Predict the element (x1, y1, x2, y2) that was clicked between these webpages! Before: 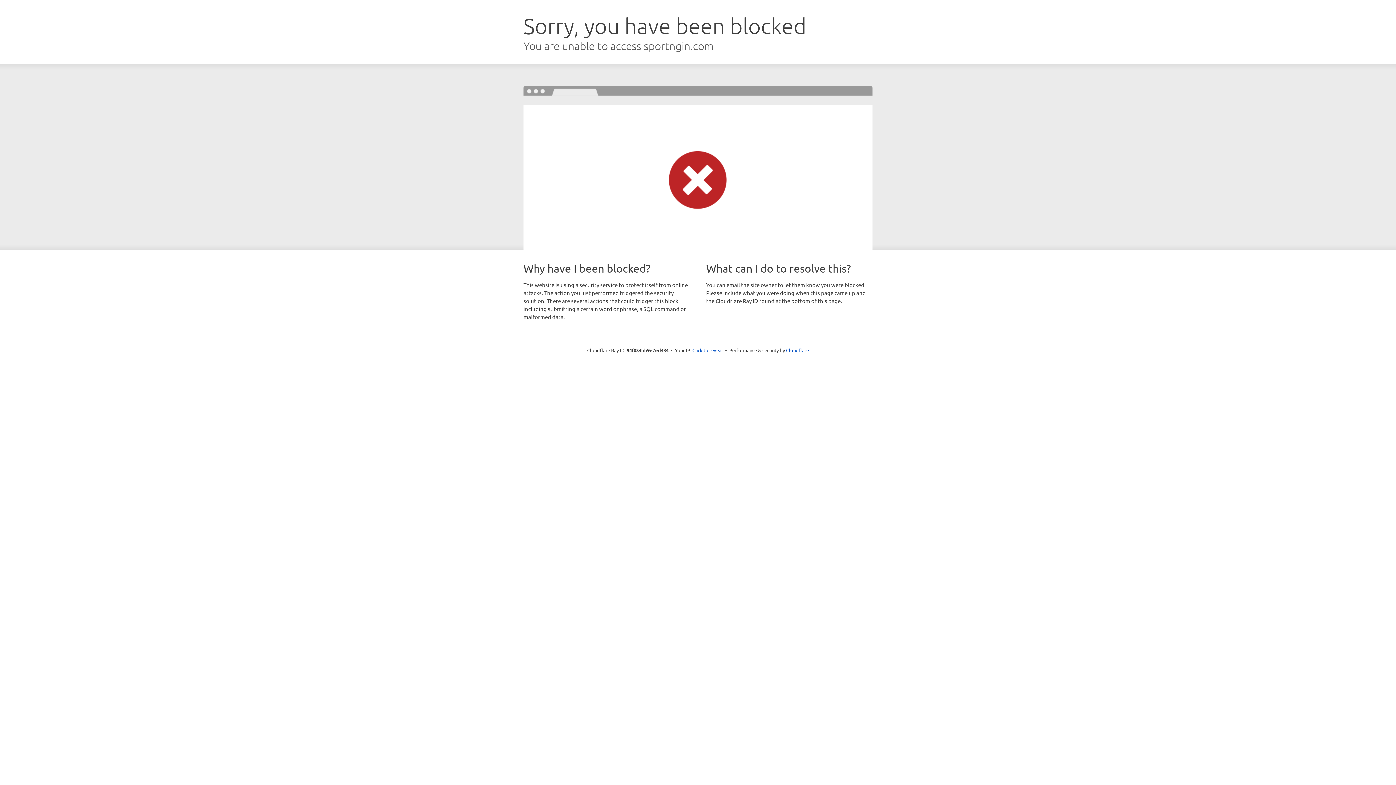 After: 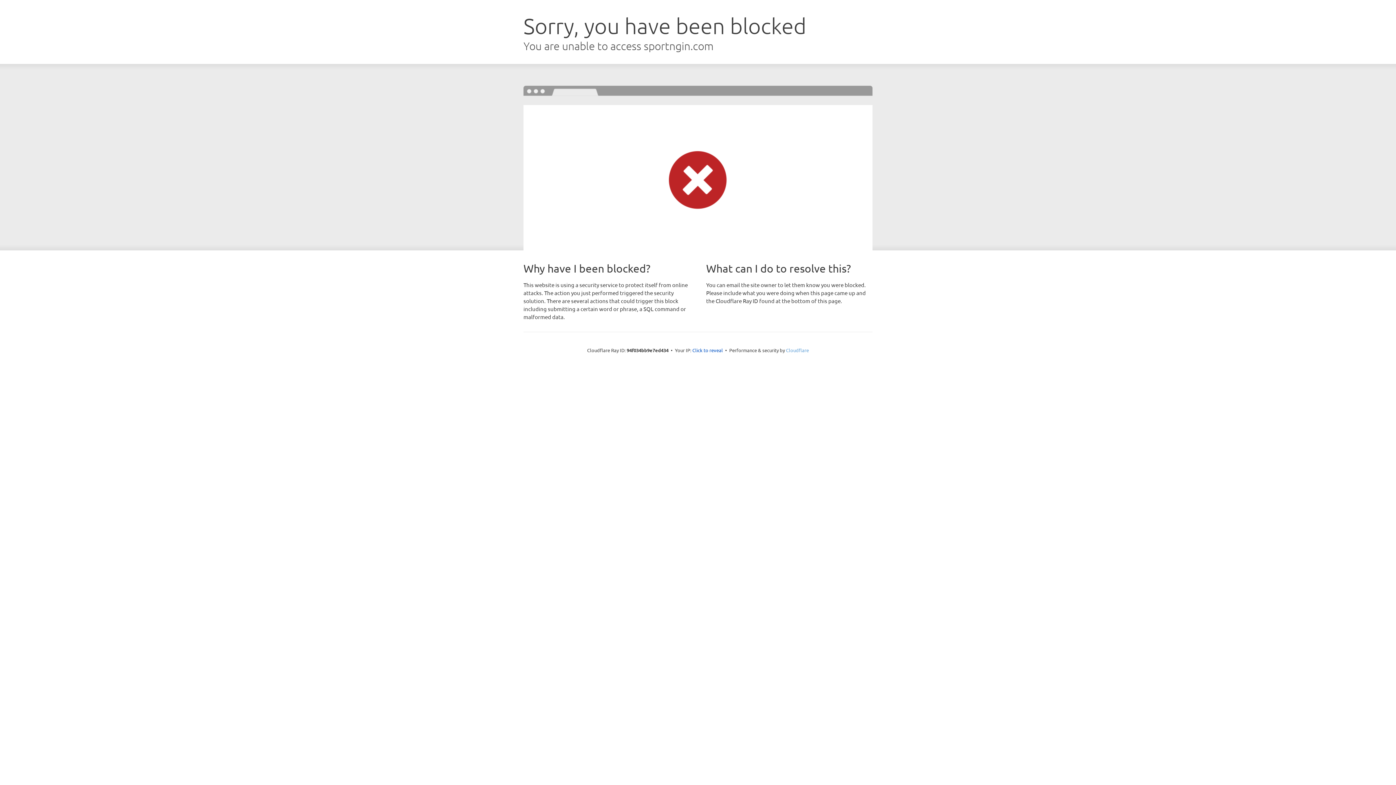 Action: label: Cloudflare bbox: (786, 347, 809, 353)